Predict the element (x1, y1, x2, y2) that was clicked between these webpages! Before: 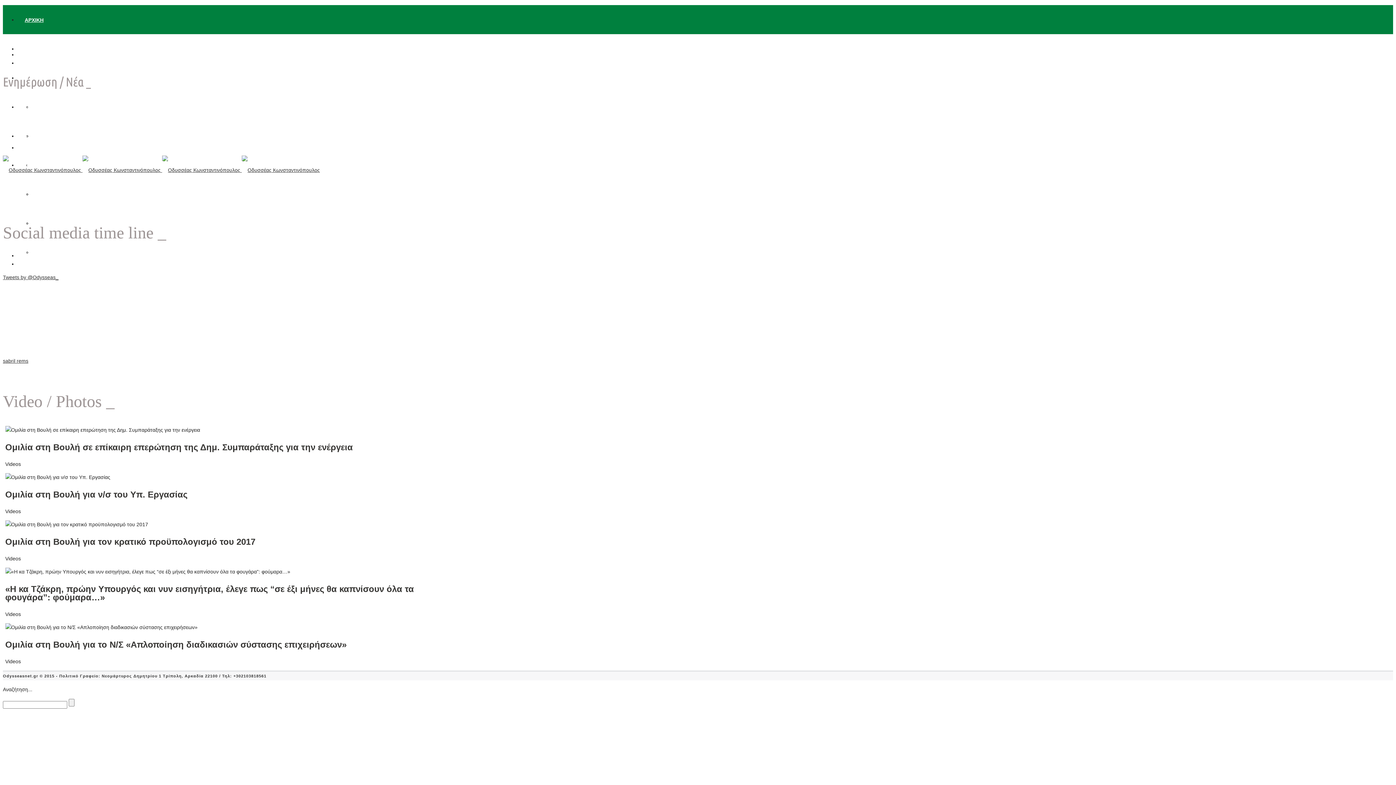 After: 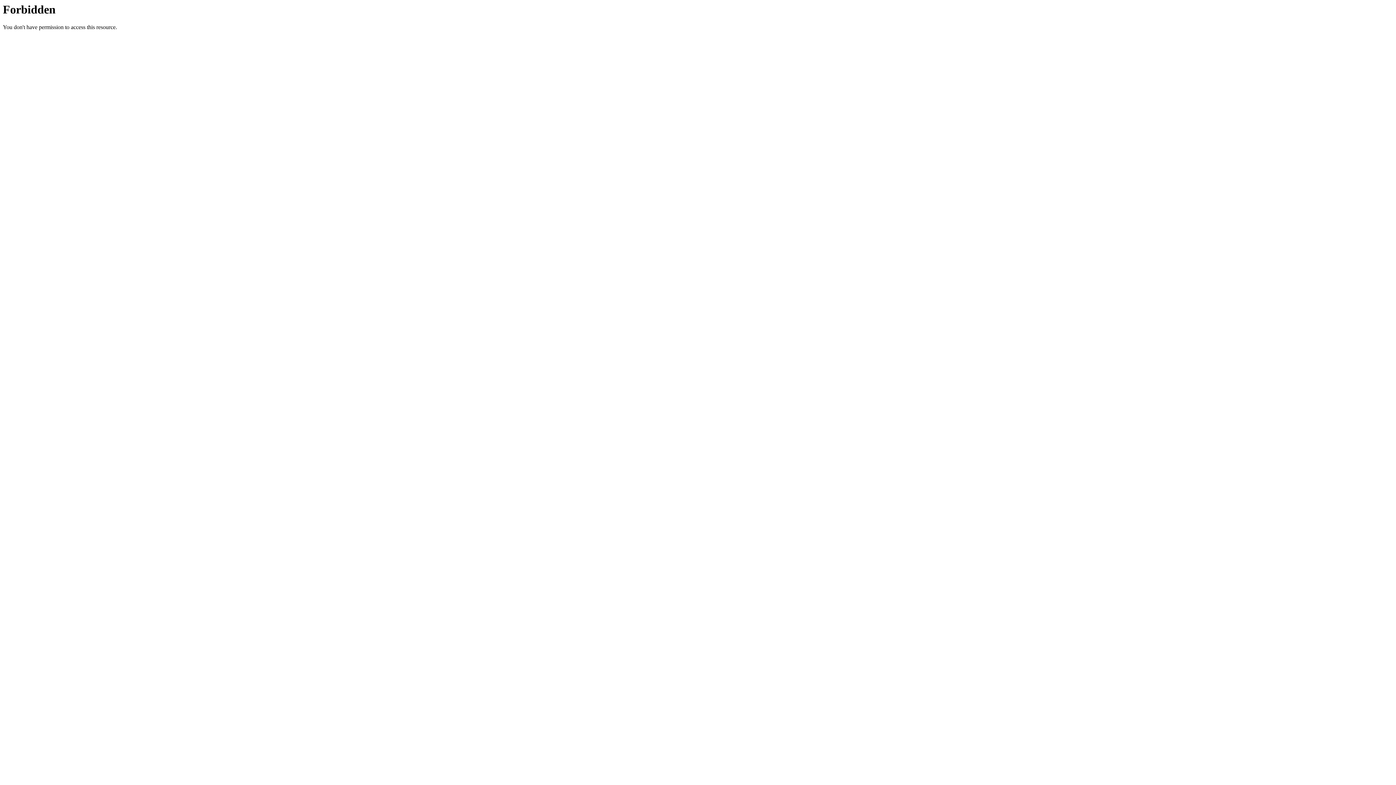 Action: label: ΓΡΑΦΕΙΟ ΤΥΠΟΥ bbox: (17, 104, 73, 110)